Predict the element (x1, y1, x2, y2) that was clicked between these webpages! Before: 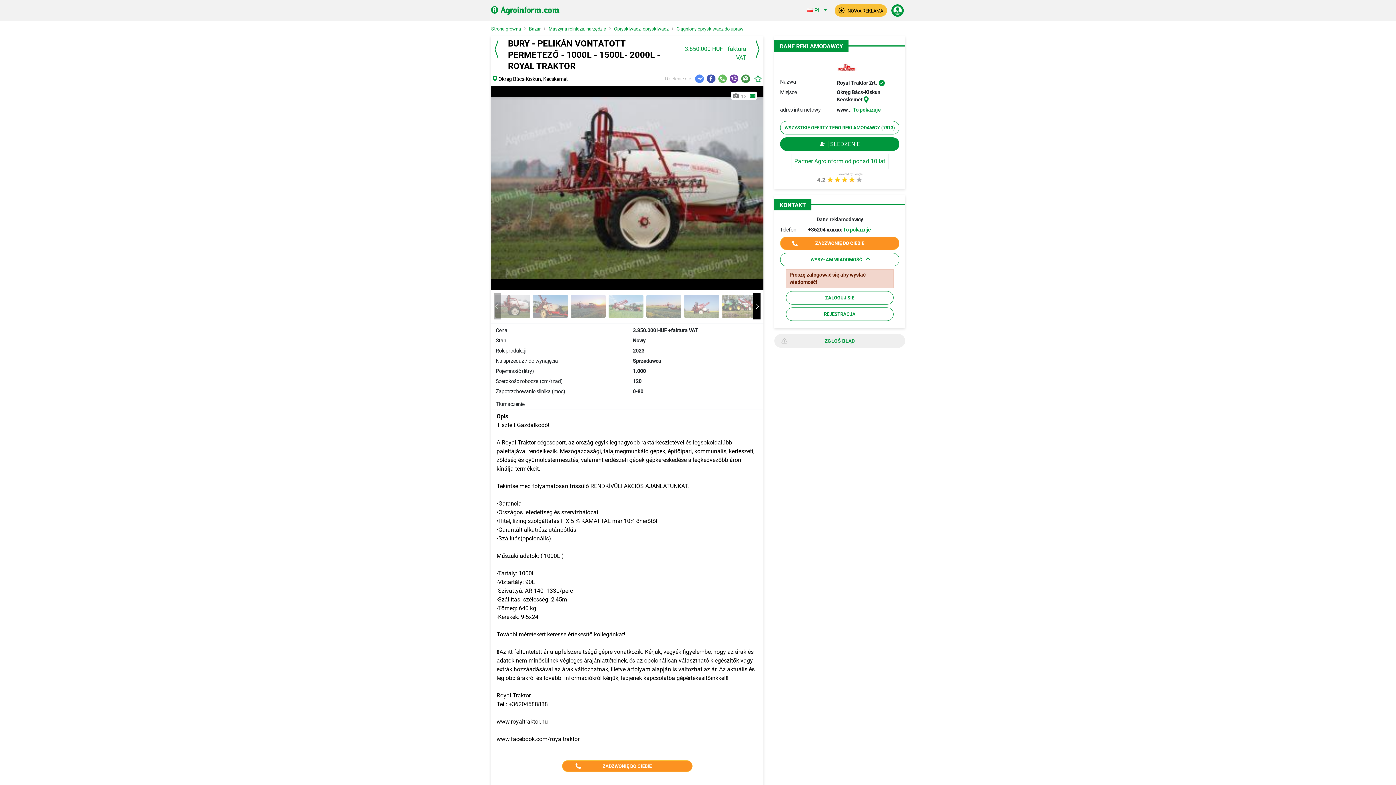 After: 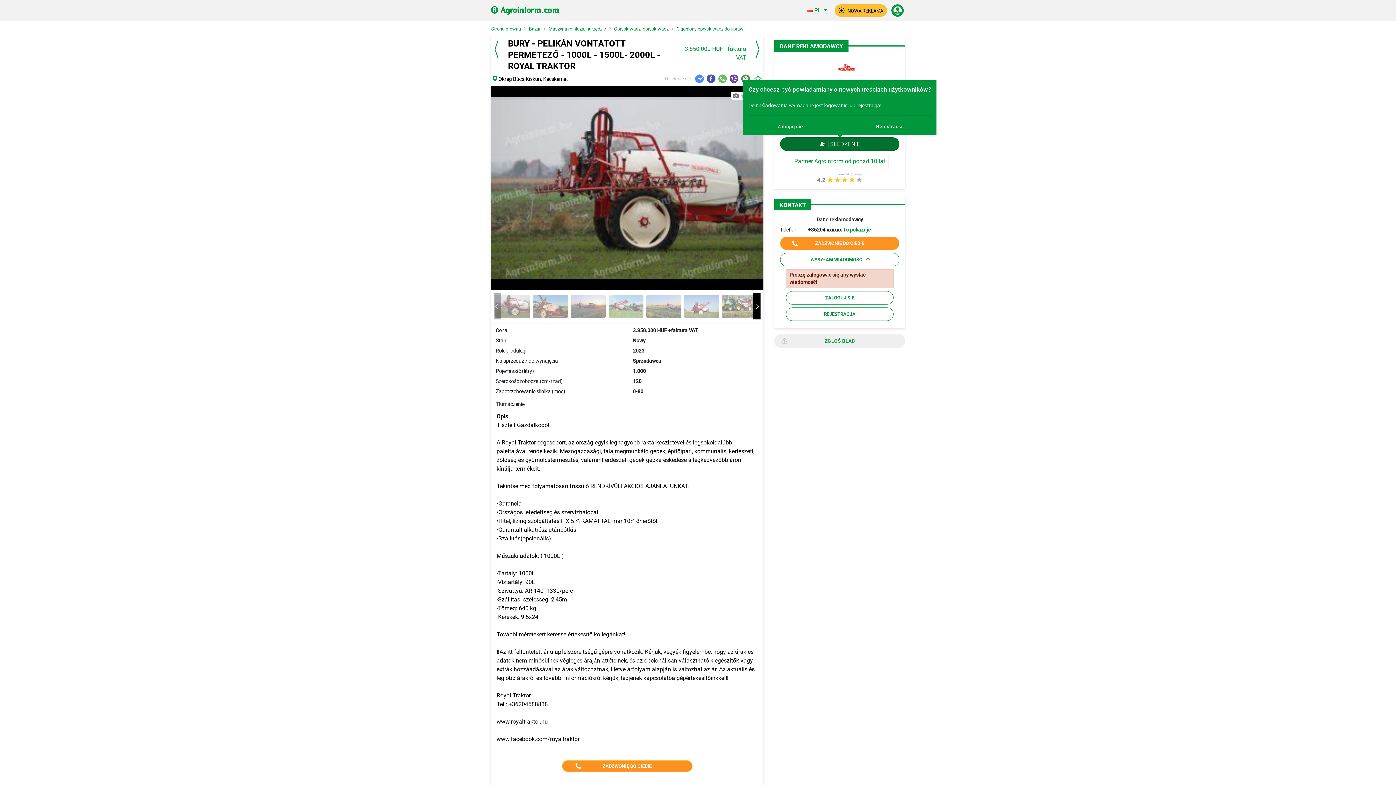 Action: label:  ŚLEDZENIE bbox: (780, 137, 899, 150)